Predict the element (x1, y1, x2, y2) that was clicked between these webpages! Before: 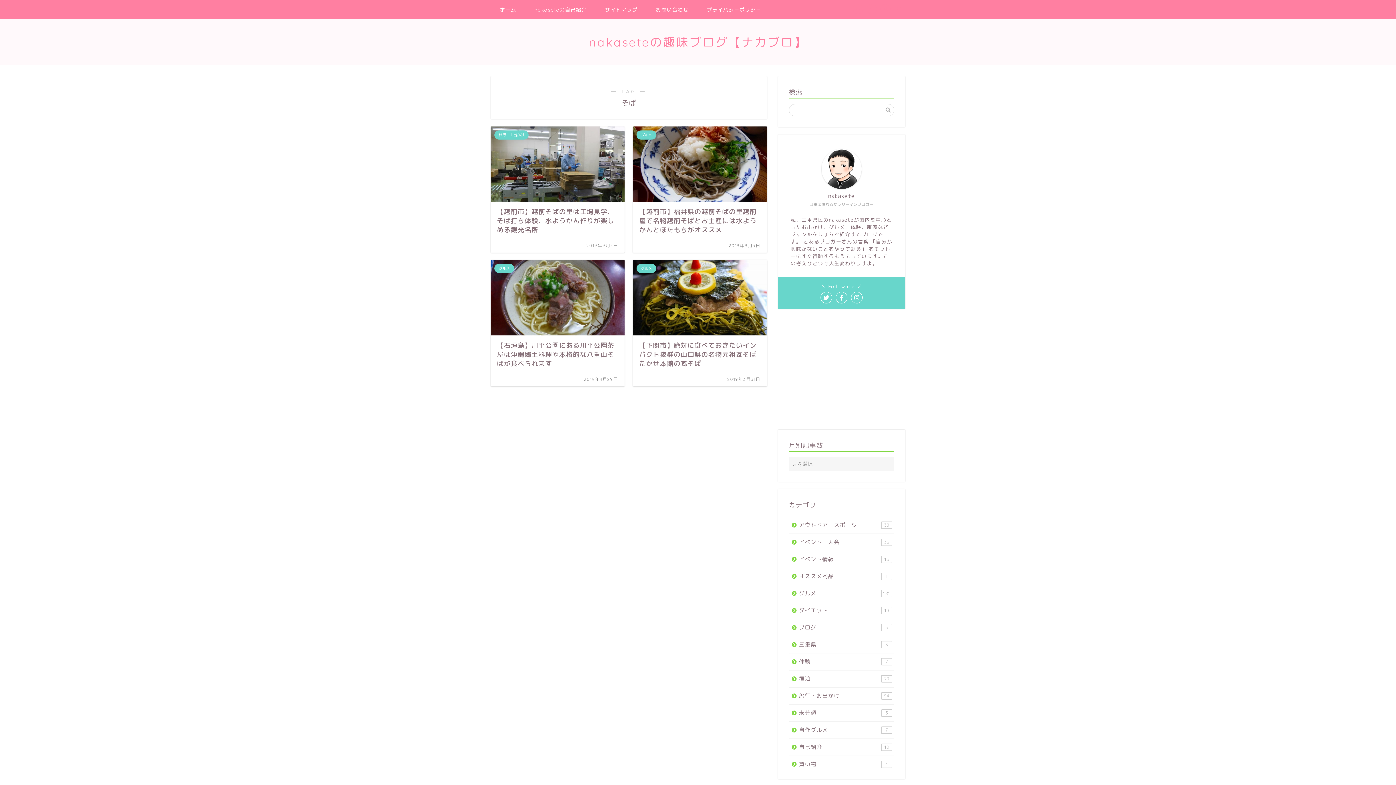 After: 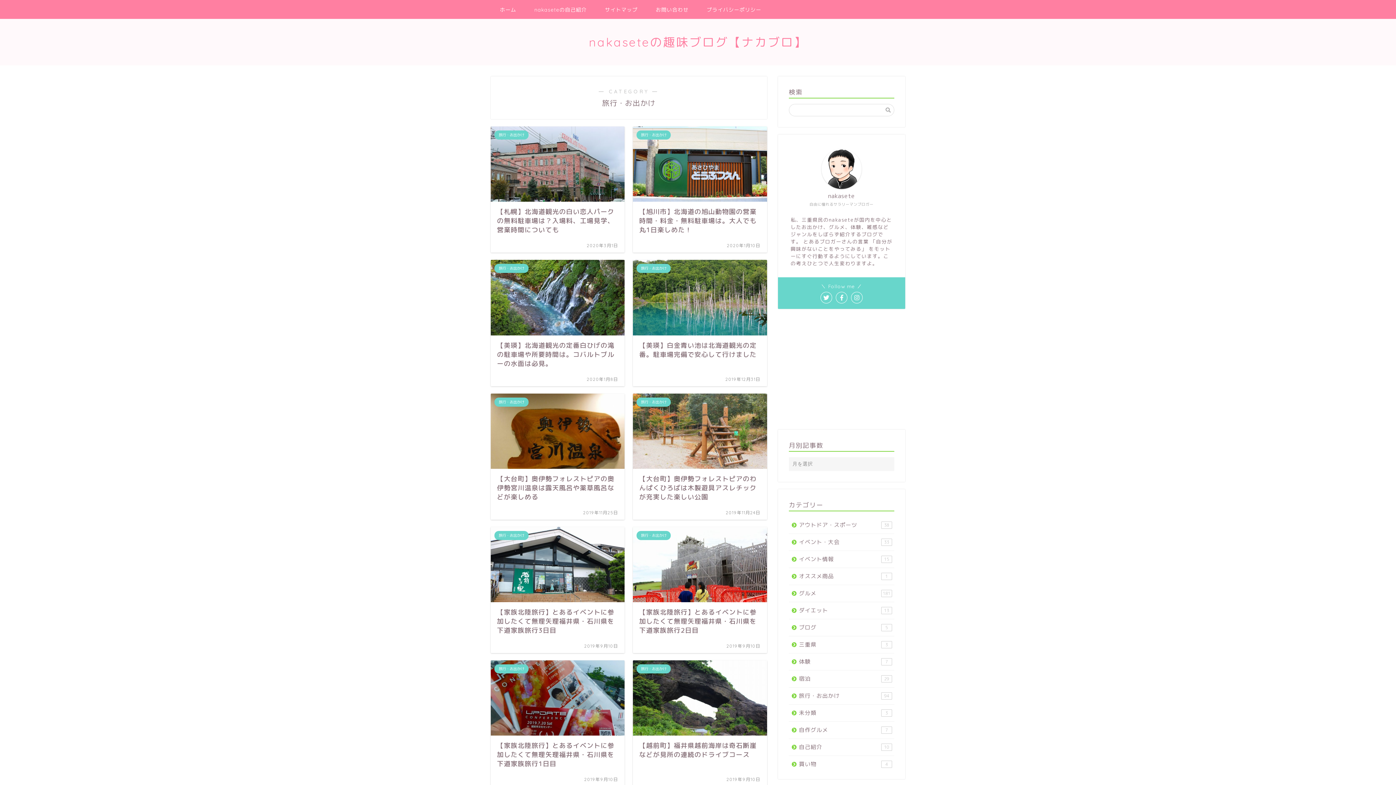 Action: bbox: (789, 688, 893, 704) label: 旅行・お出かけ
94